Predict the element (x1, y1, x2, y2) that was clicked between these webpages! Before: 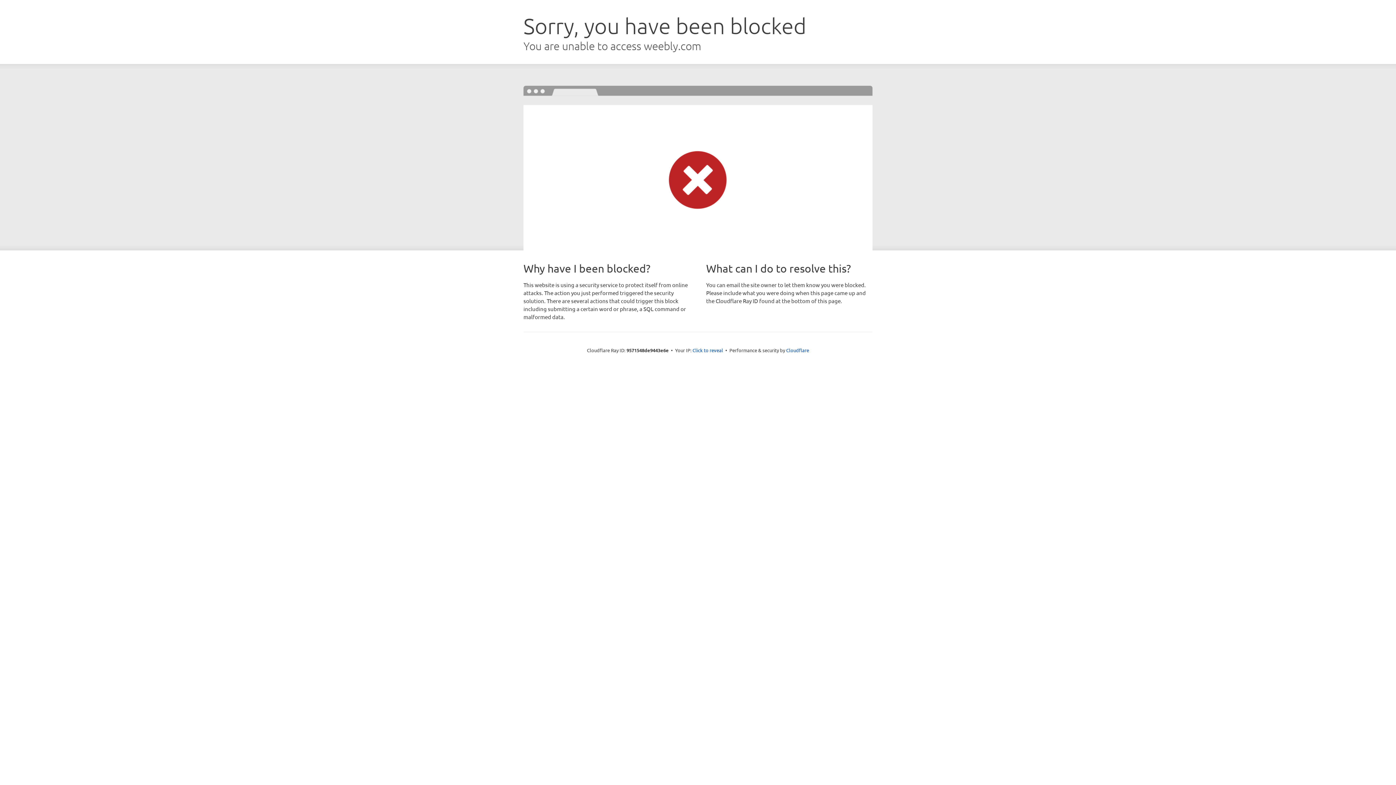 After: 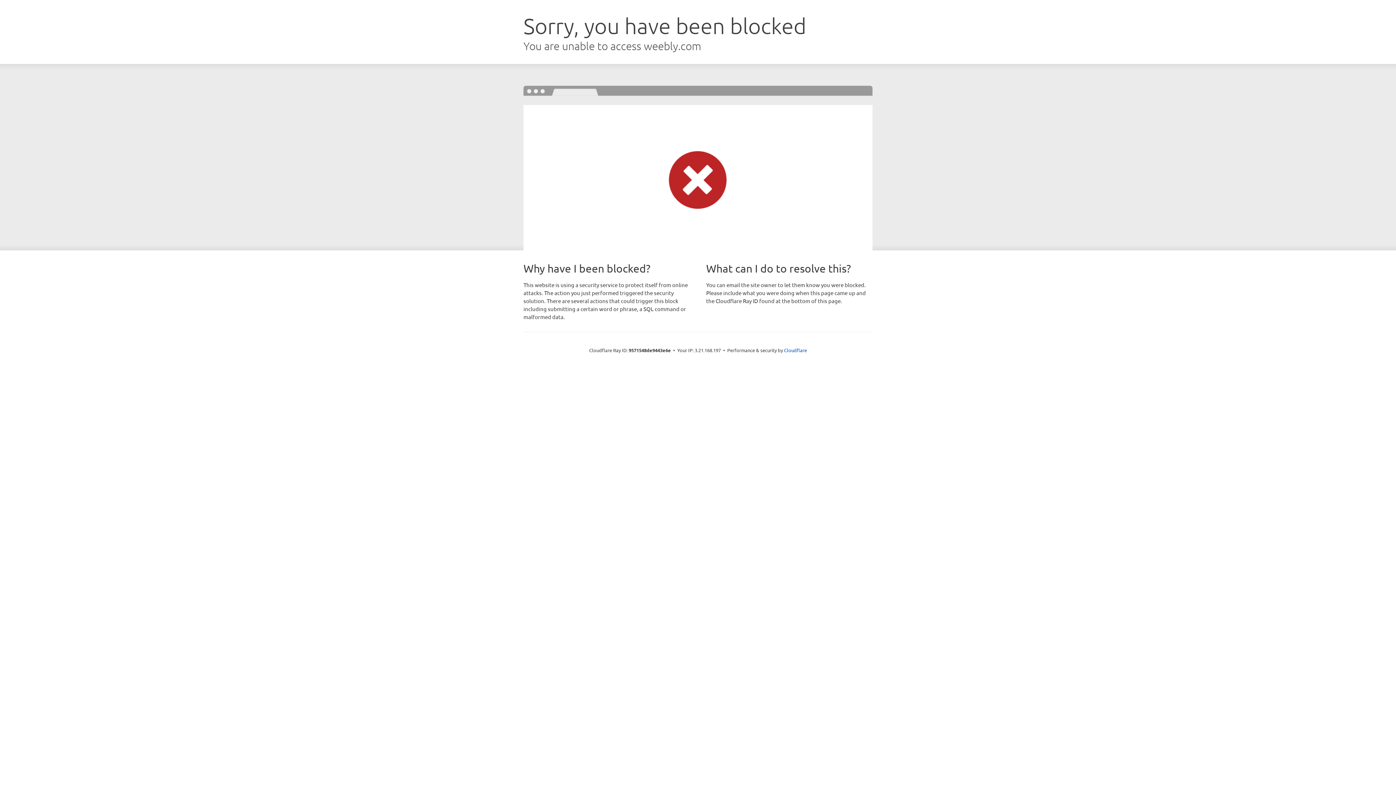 Action: bbox: (692, 346, 723, 353) label: Click to reveal